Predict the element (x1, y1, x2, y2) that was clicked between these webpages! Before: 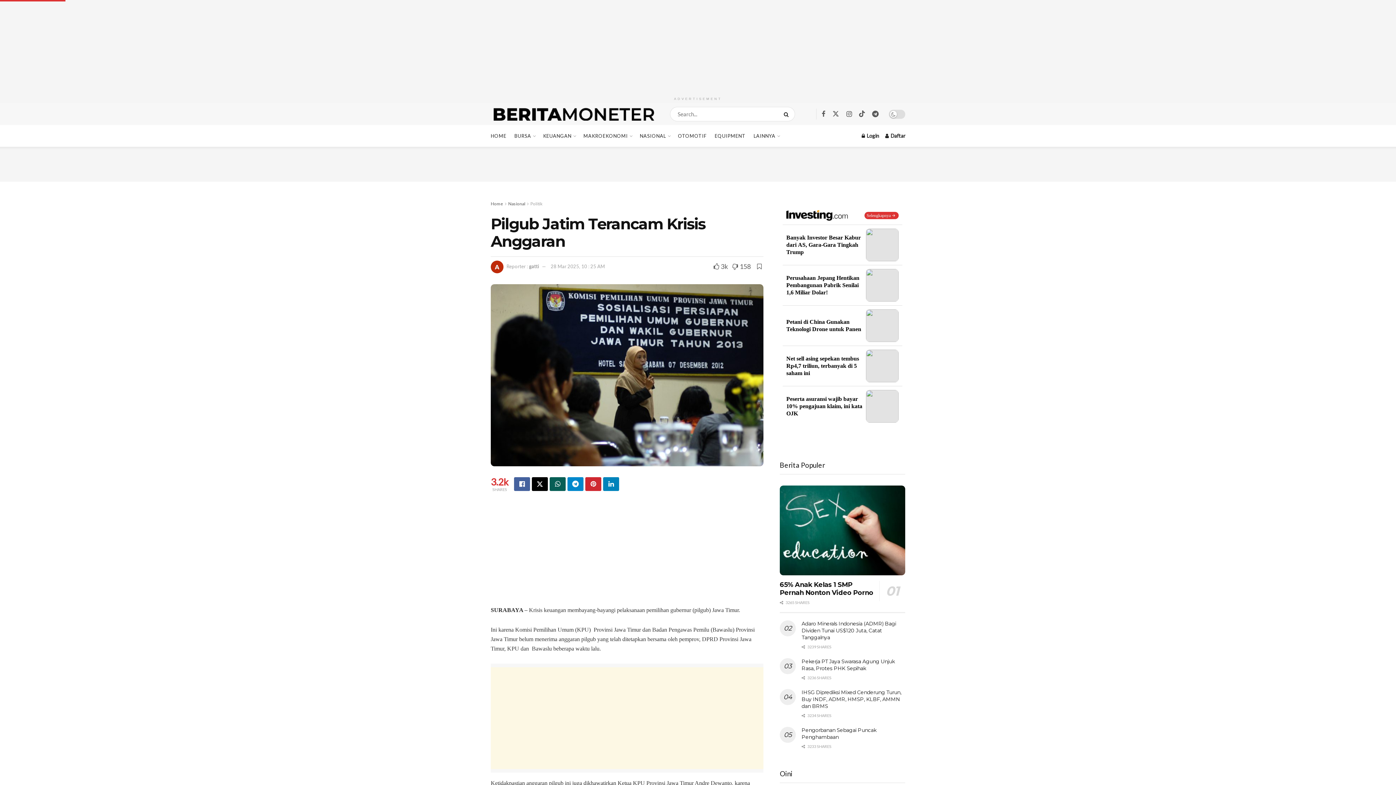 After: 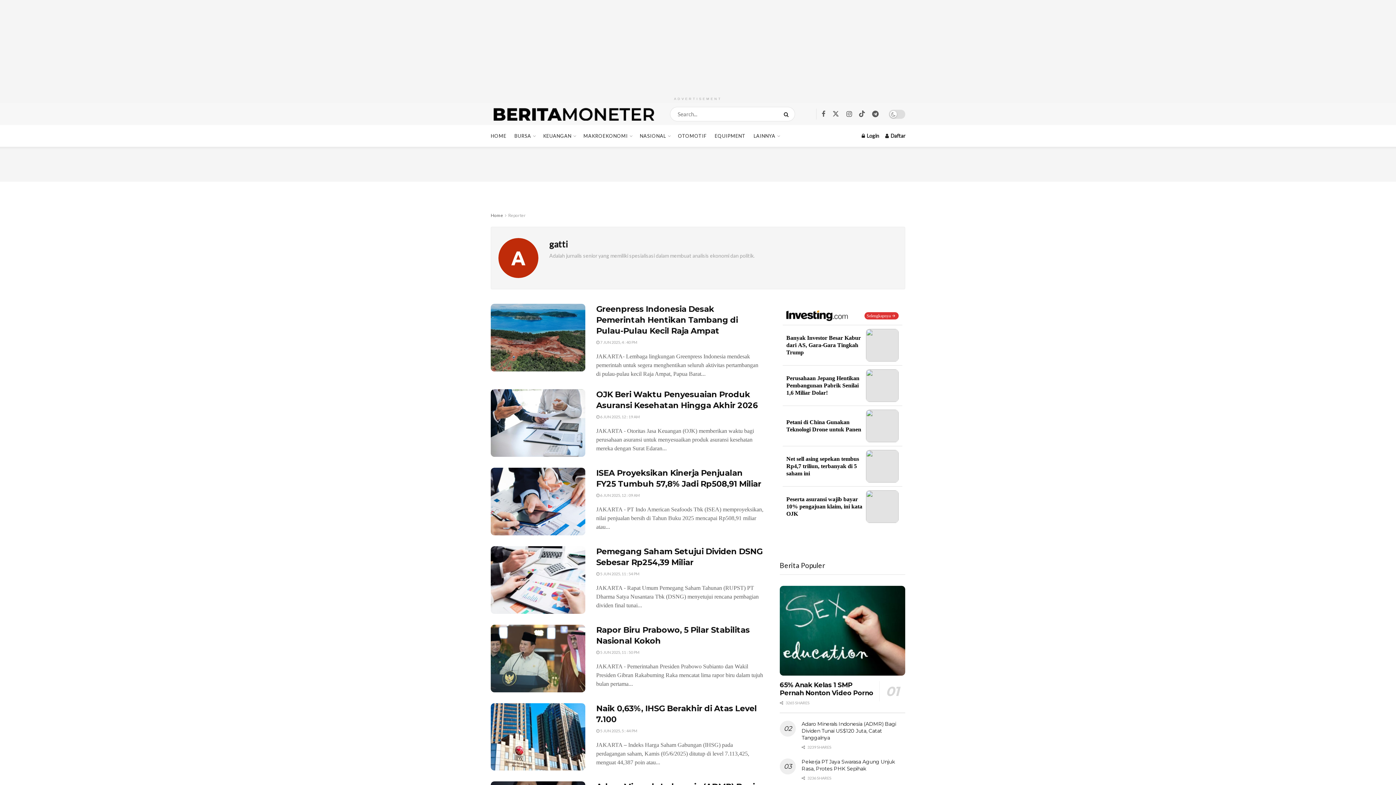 Action: bbox: (529, 263, 538, 269) label: gatti